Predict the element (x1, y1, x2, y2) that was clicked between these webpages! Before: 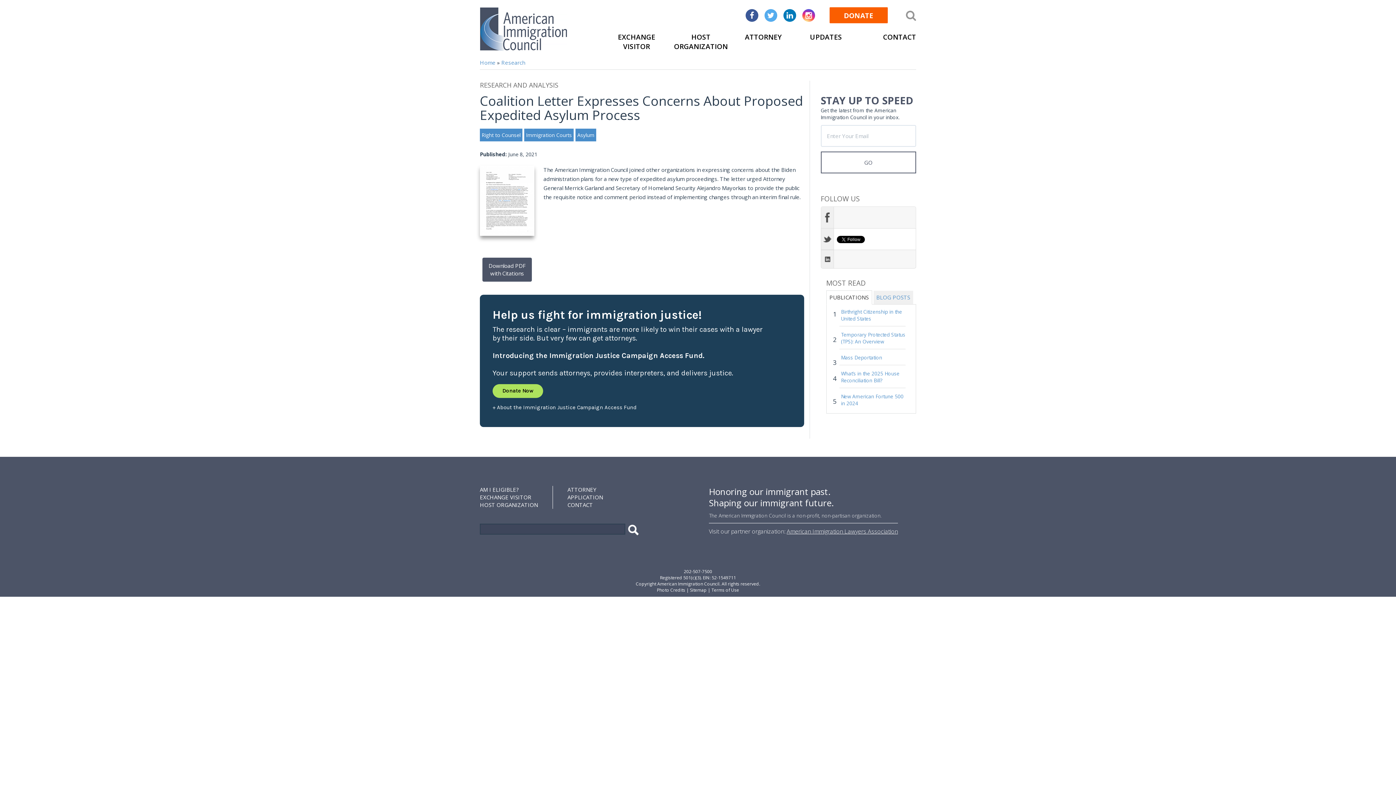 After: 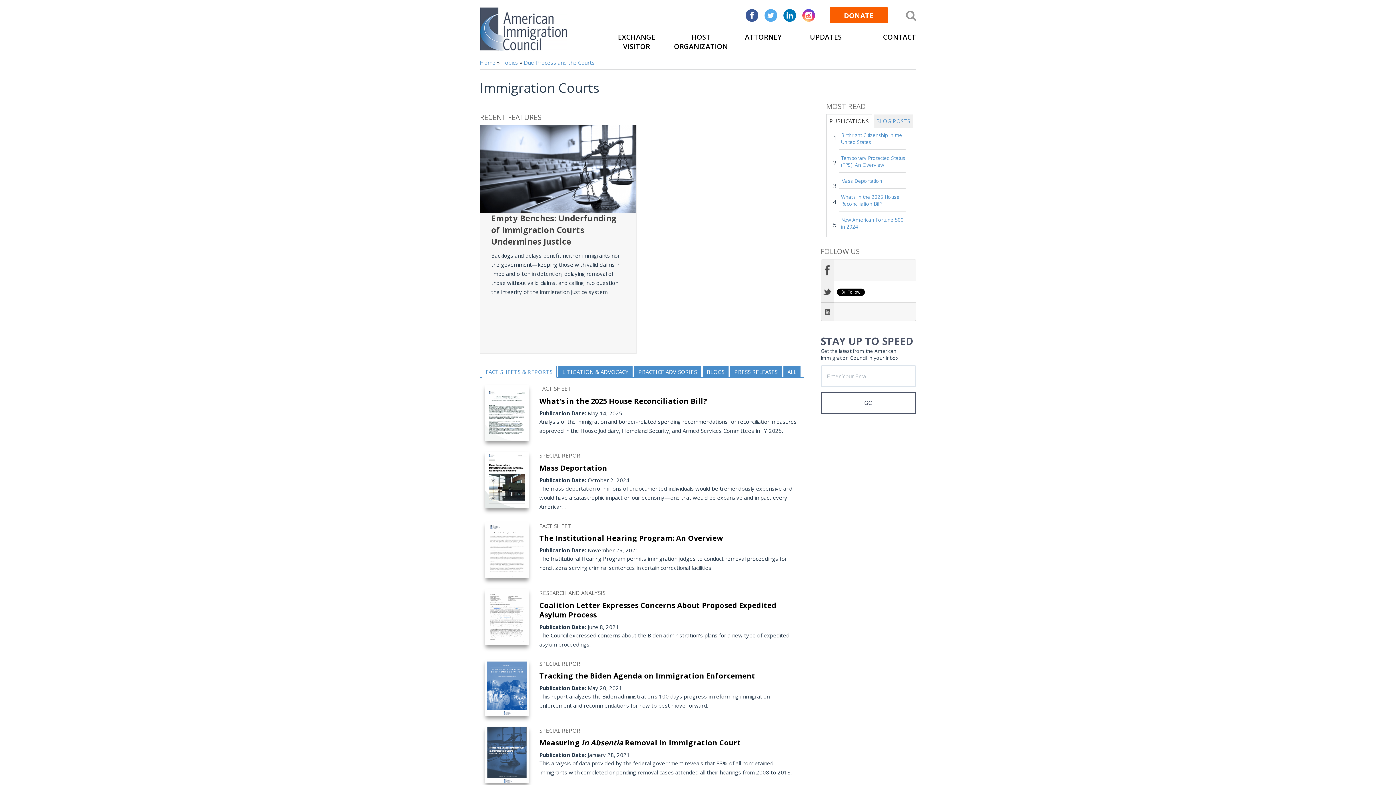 Action: label: Immigration Courts bbox: (524, 128, 573, 141)